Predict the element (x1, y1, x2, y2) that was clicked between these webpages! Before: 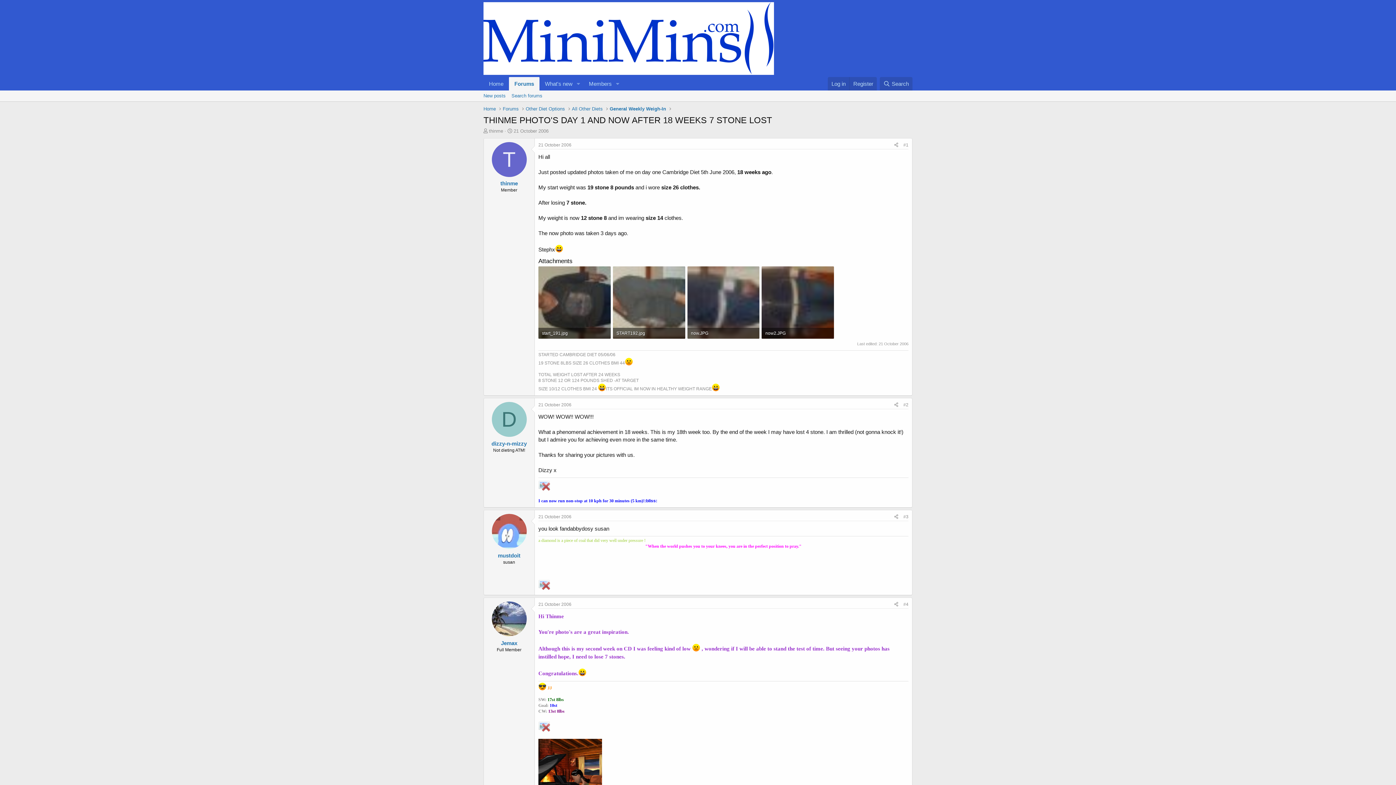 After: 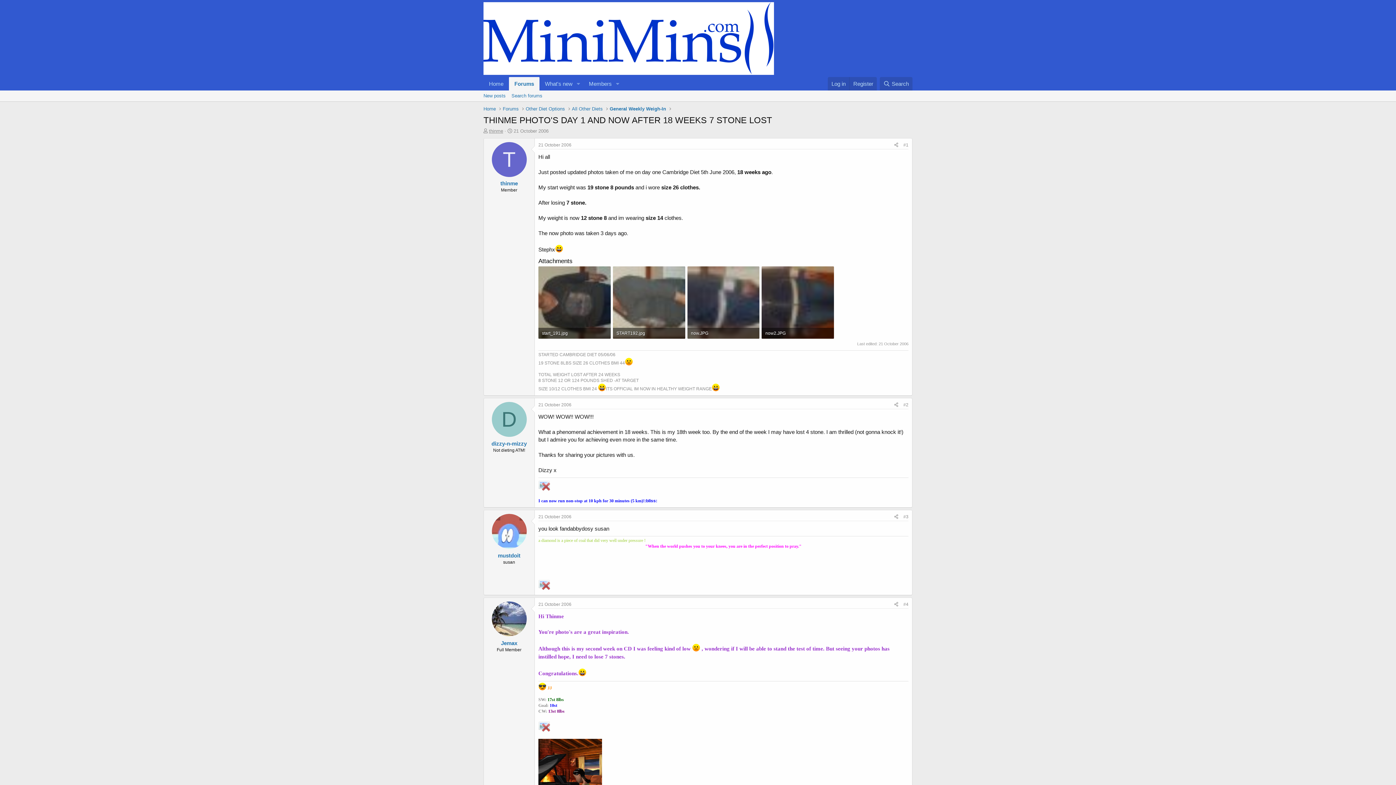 Action: bbox: (489, 128, 503, 133) label: thinme